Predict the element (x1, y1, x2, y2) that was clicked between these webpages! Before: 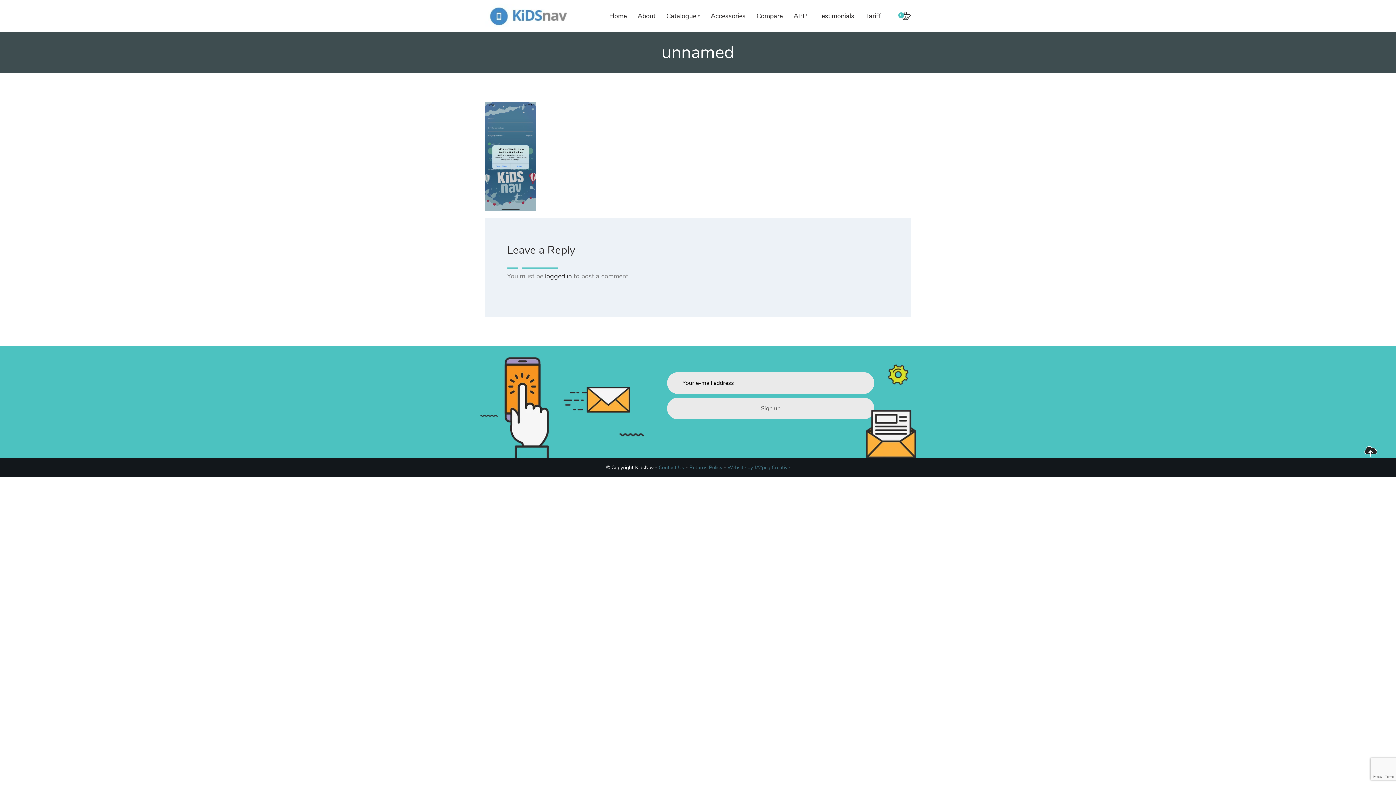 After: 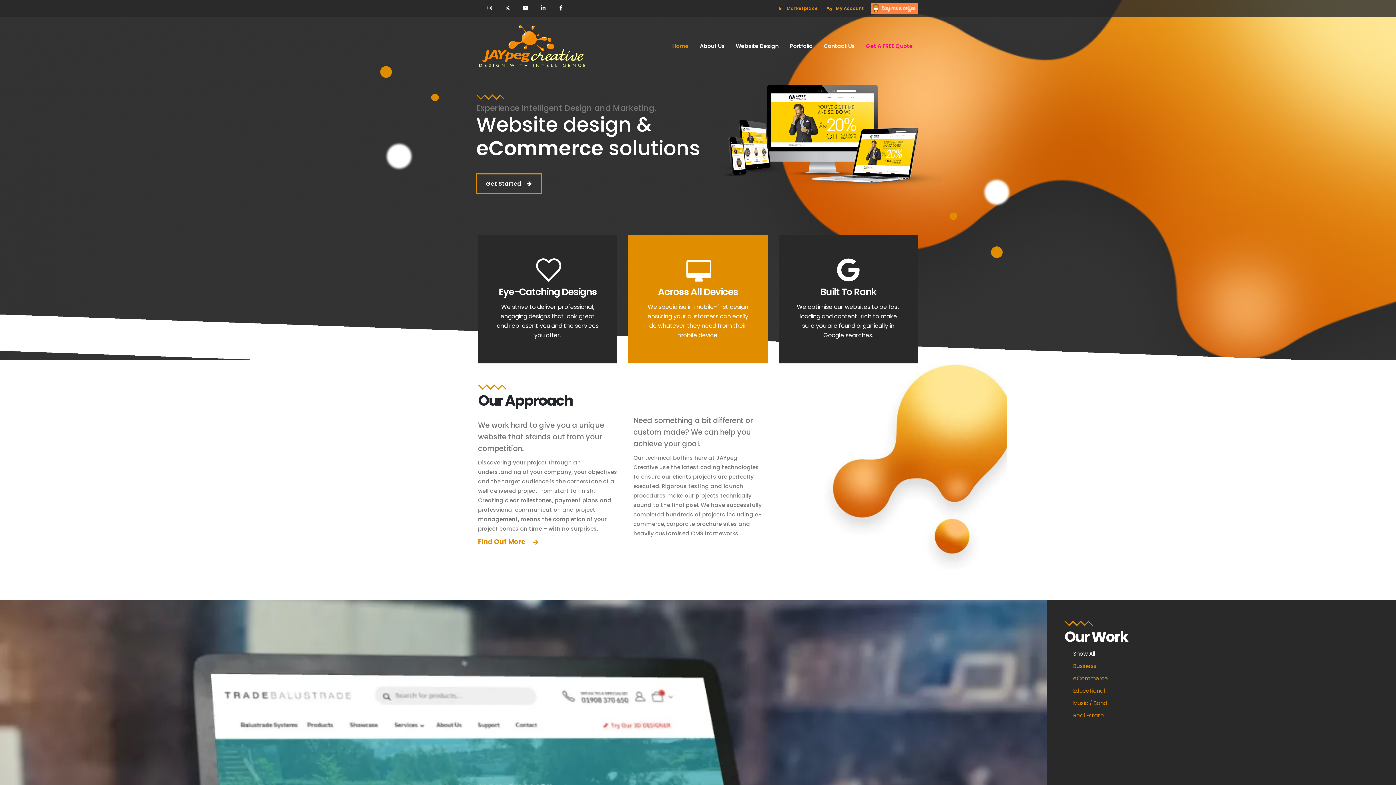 Action: bbox: (727, 464, 790, 471) label: Website by JAYpeg Creative